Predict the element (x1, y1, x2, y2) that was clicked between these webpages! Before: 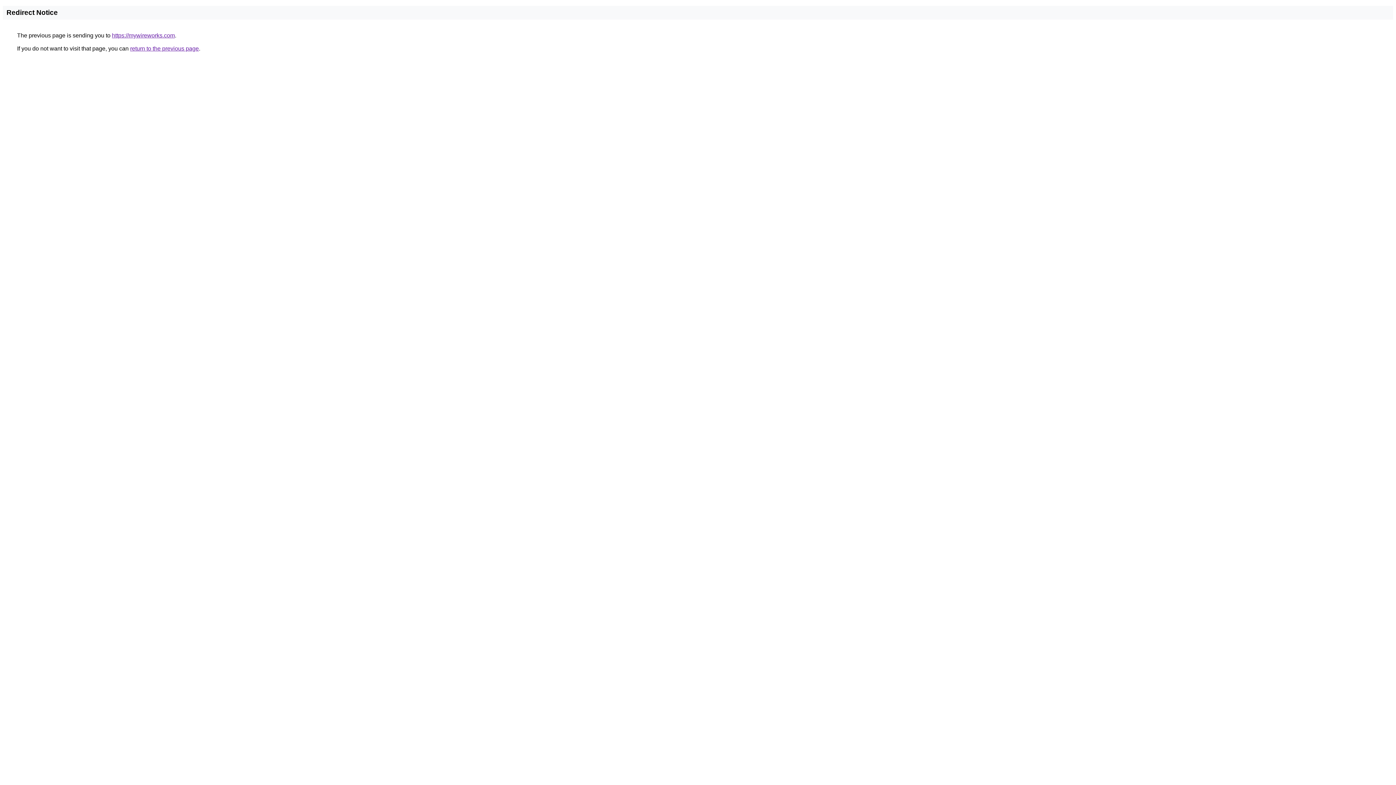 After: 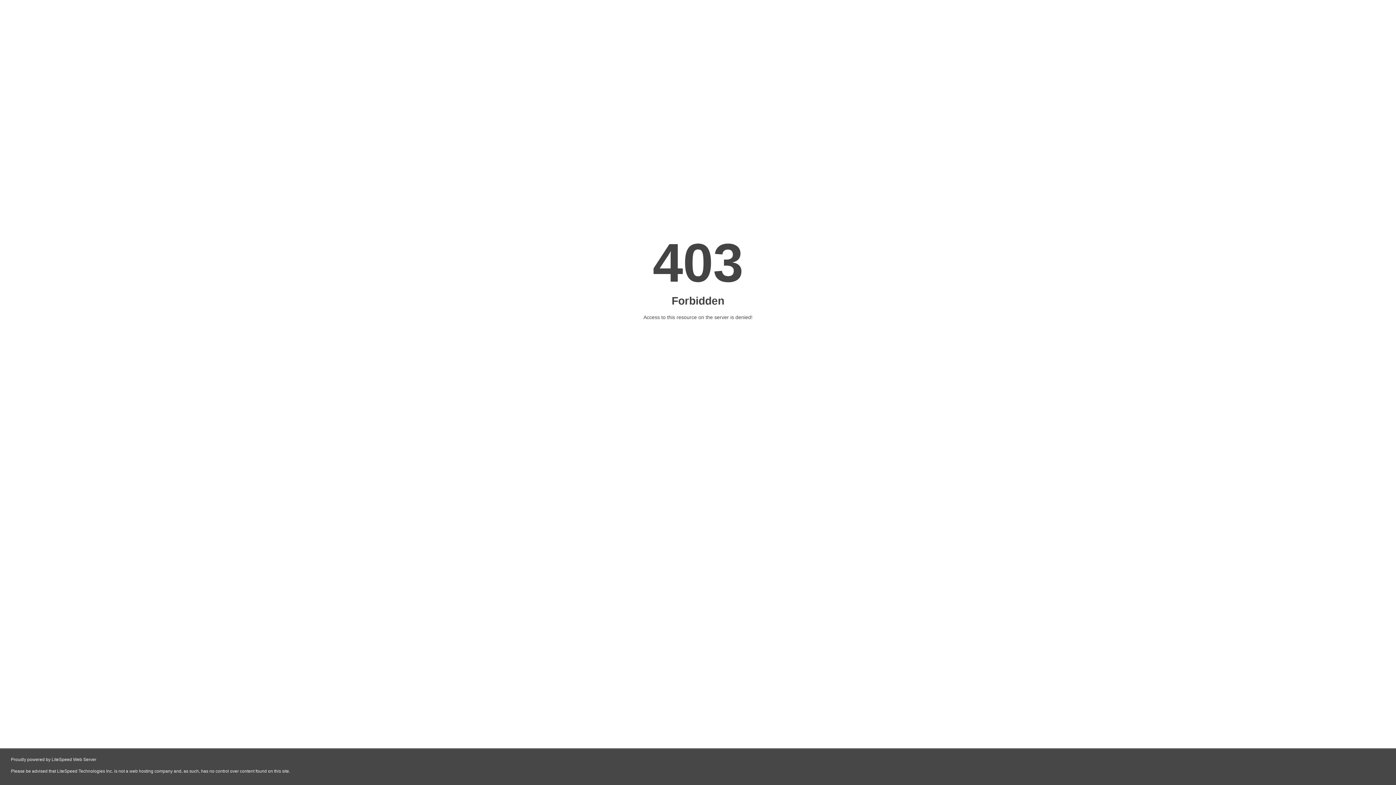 Action: label: https://mywireworks.com bbox: (112, 32, 174, 38)